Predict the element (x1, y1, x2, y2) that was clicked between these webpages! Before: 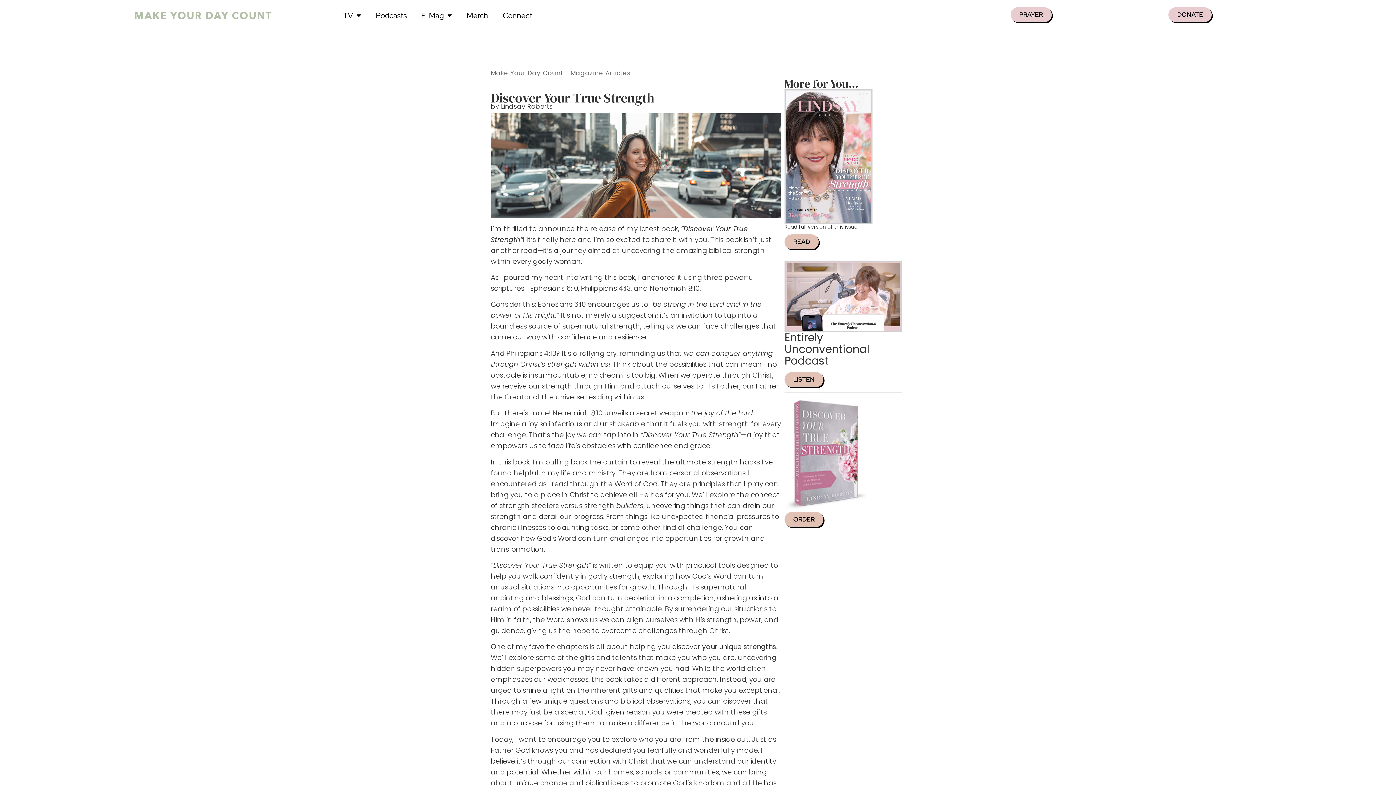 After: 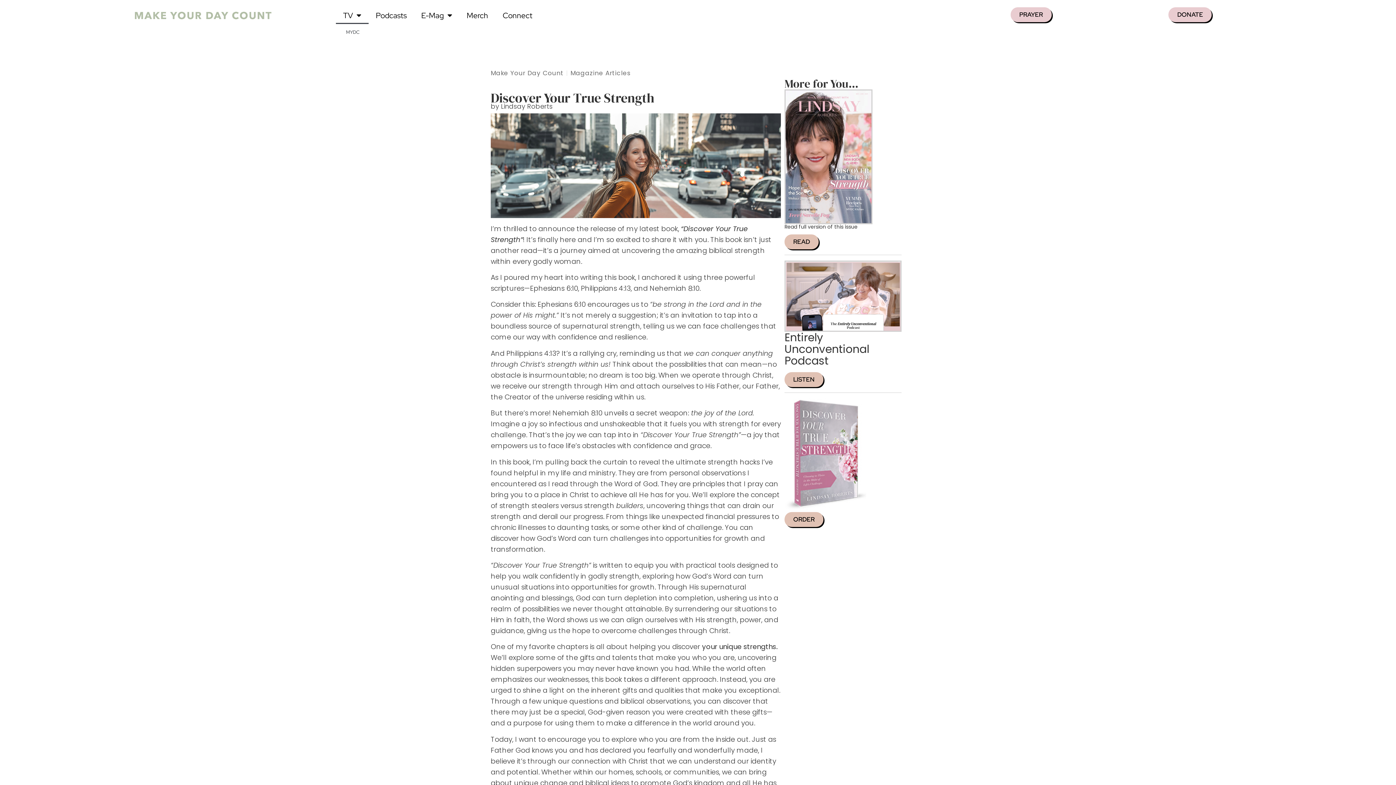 Action: bbox: (335, 7, 368, 24) label: TV